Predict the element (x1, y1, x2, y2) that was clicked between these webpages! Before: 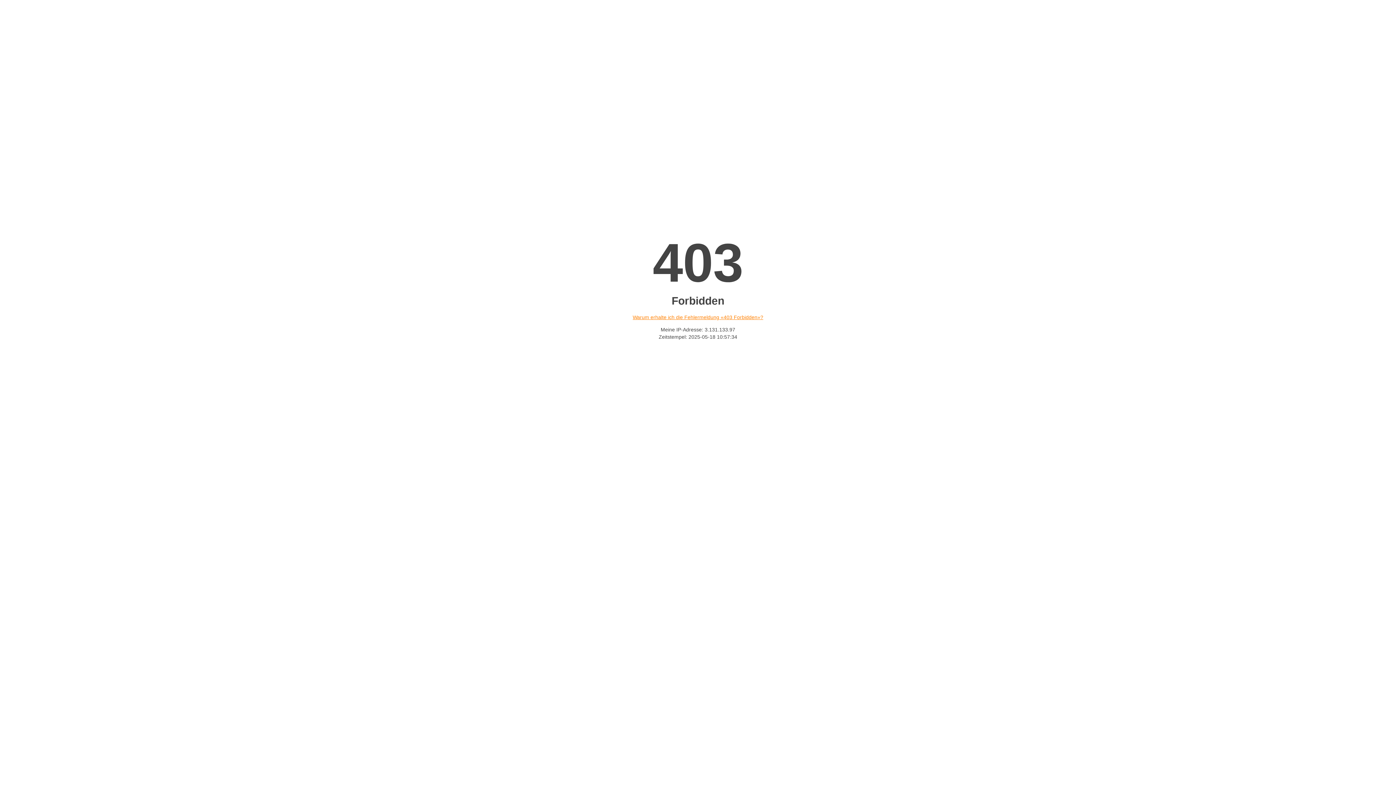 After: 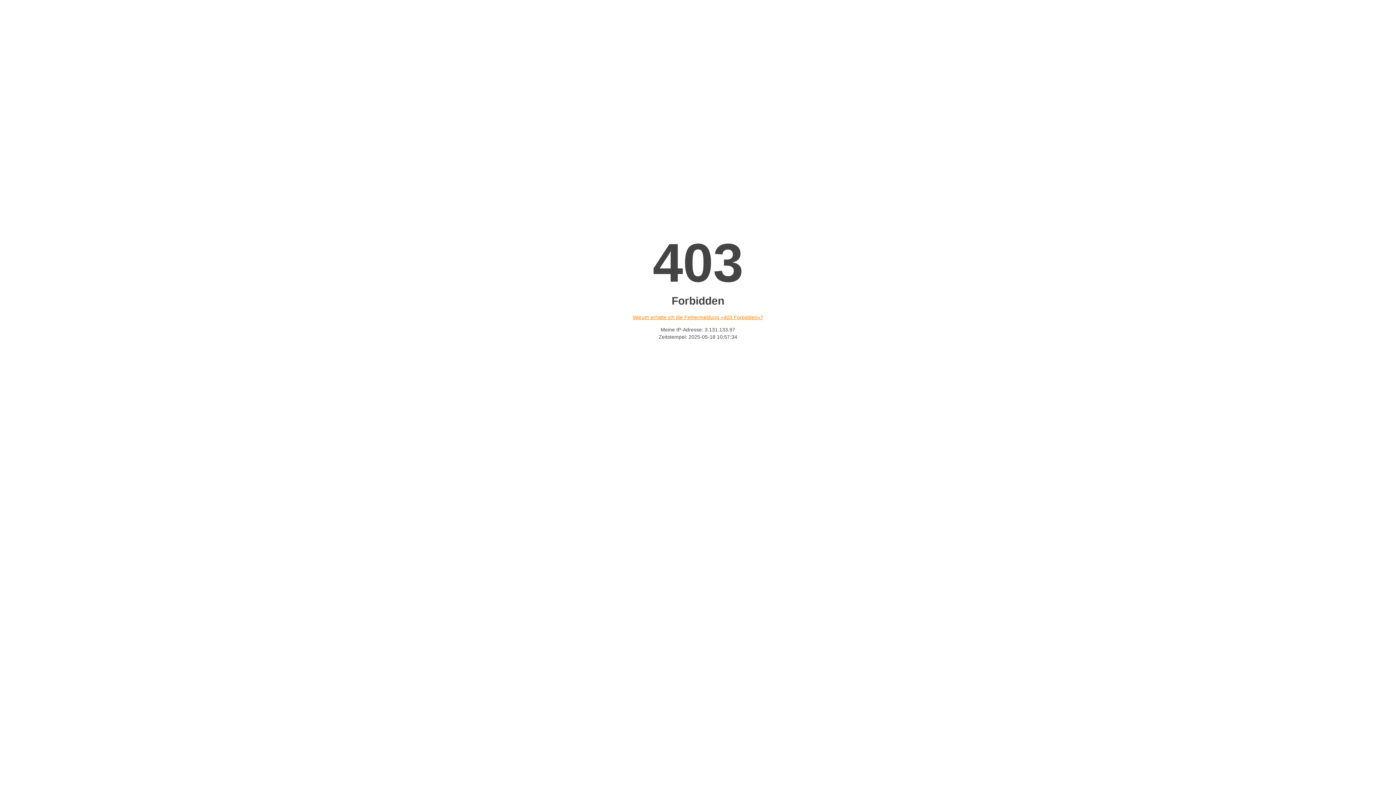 Action: label: Warum erhalte ich die Fehlermeldung «403 Forbidden»? bbox: (632, 314, 763, 320)